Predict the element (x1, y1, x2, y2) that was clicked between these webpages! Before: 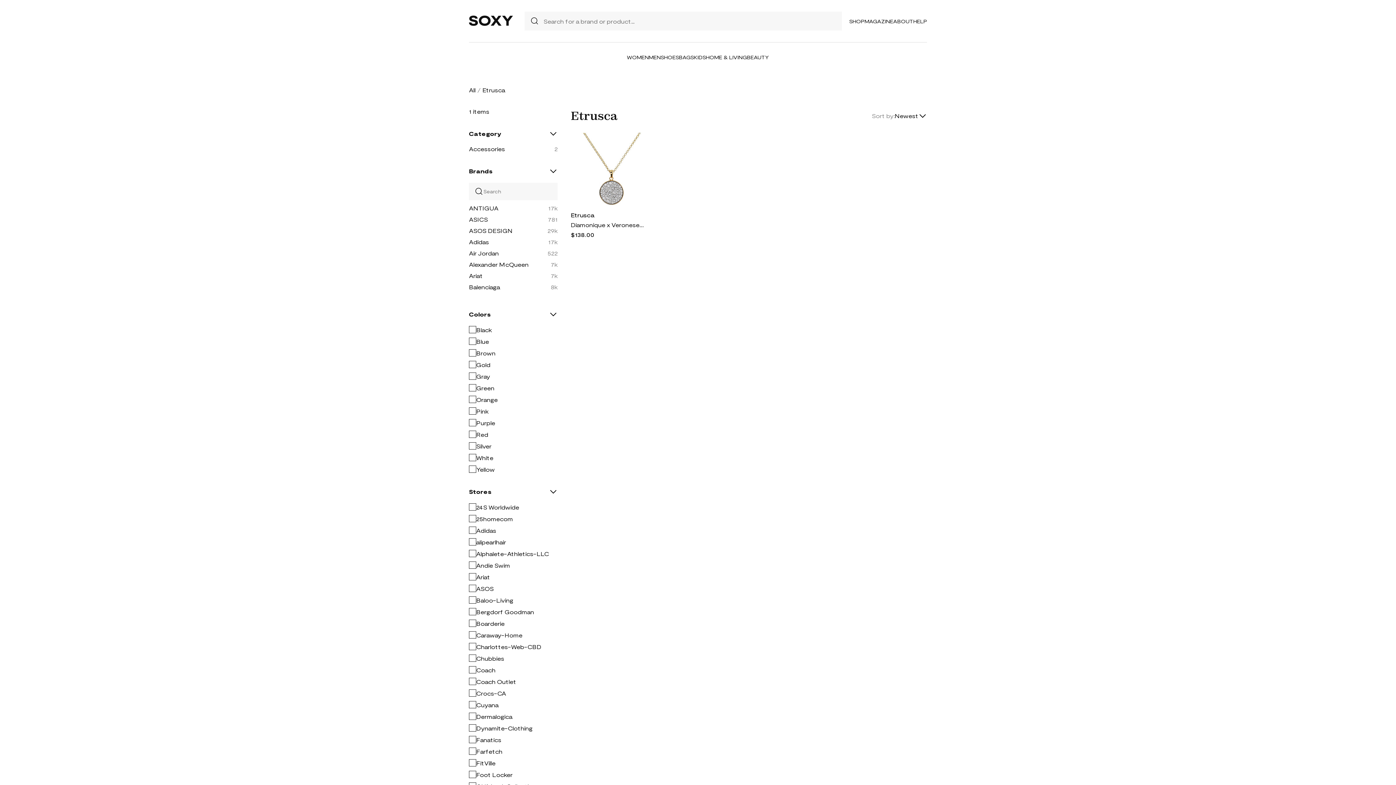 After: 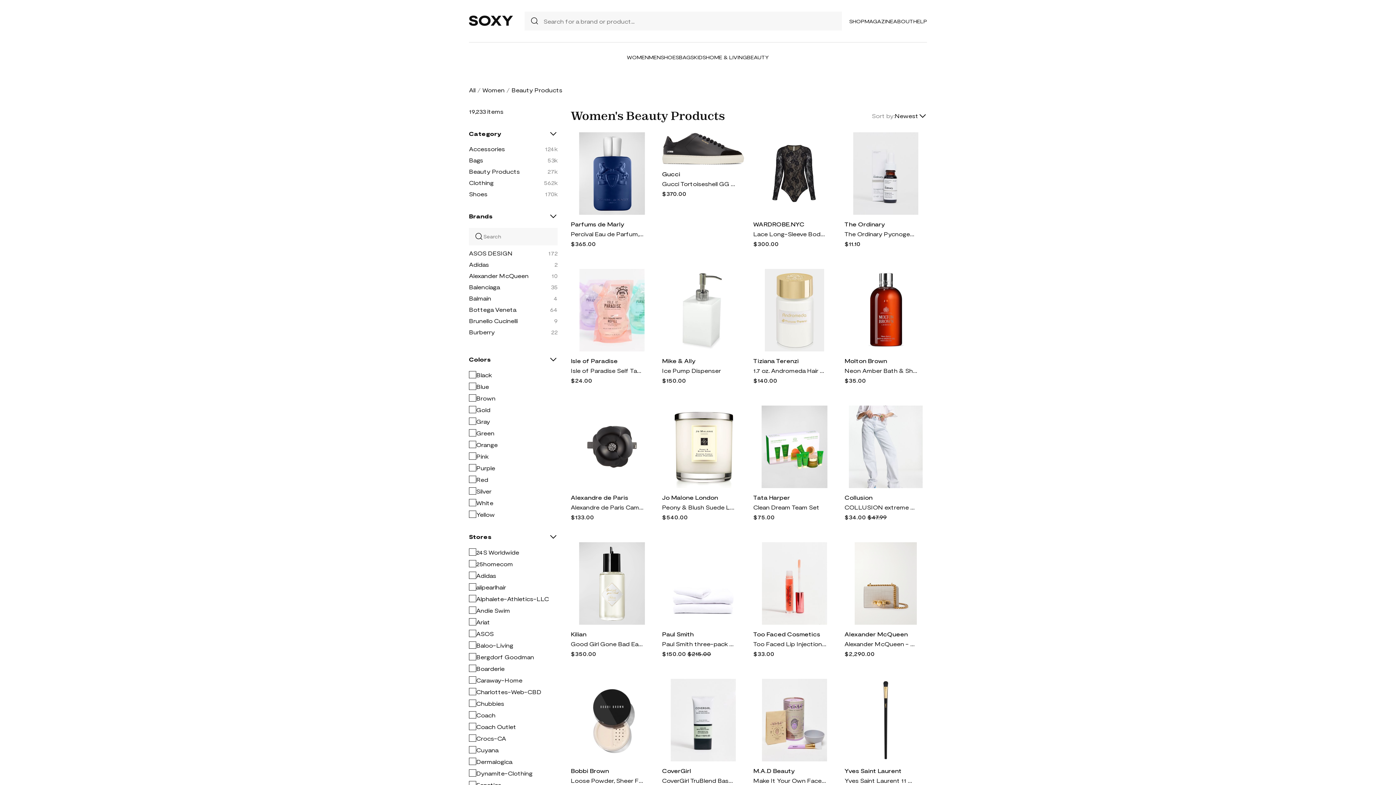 Action: bbox: (747, 54, 769, 60) label: BEAUTY